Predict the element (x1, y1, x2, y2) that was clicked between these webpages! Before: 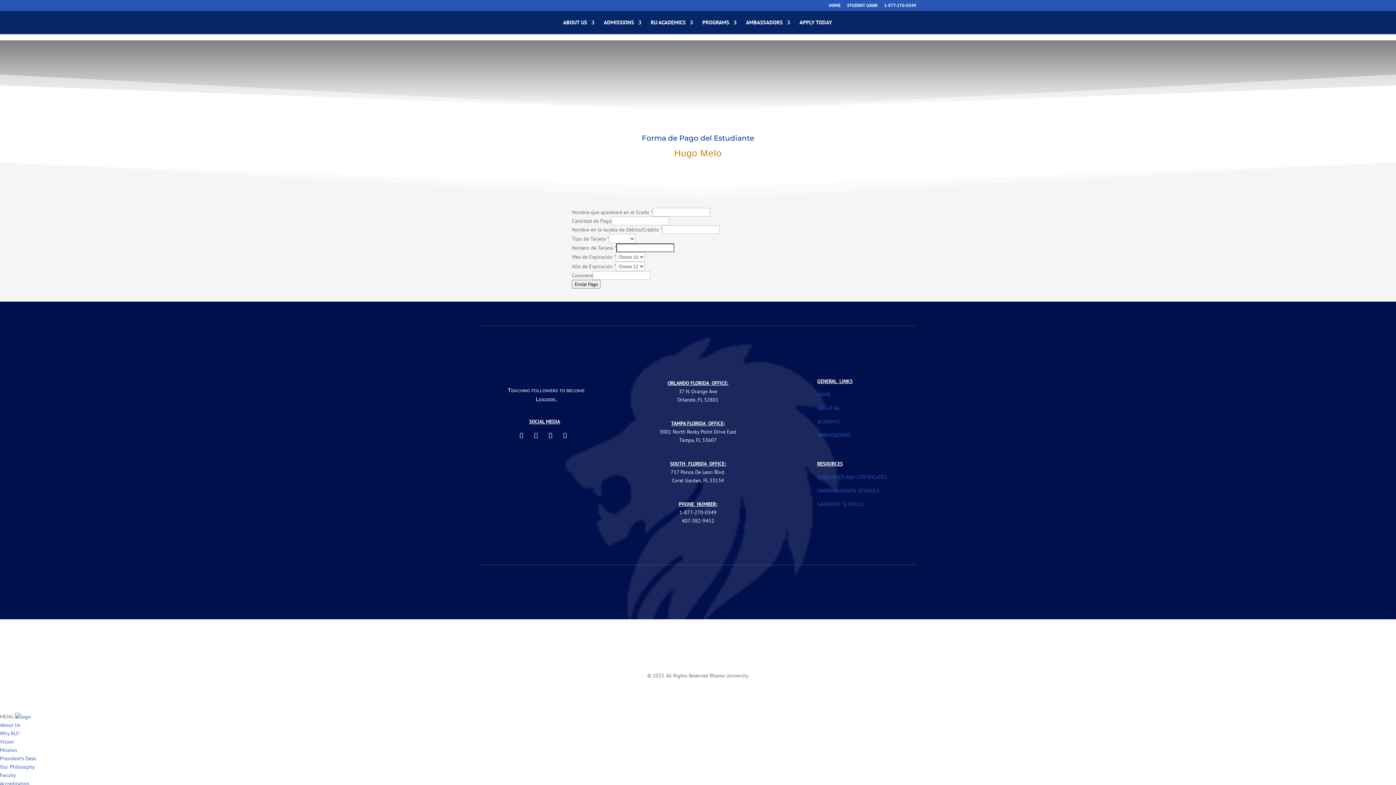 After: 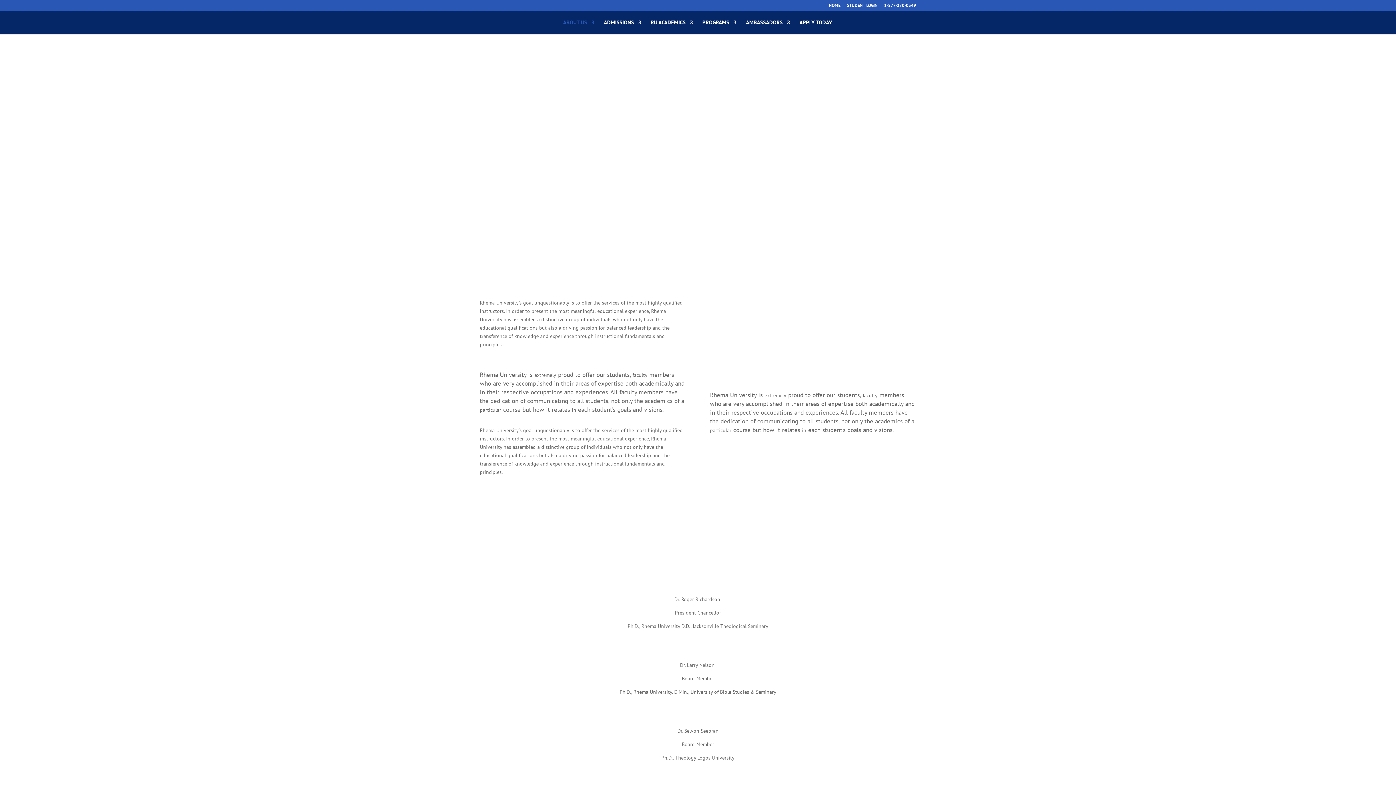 Action: label: Faculty bbox: (0, 772, 16, 778)